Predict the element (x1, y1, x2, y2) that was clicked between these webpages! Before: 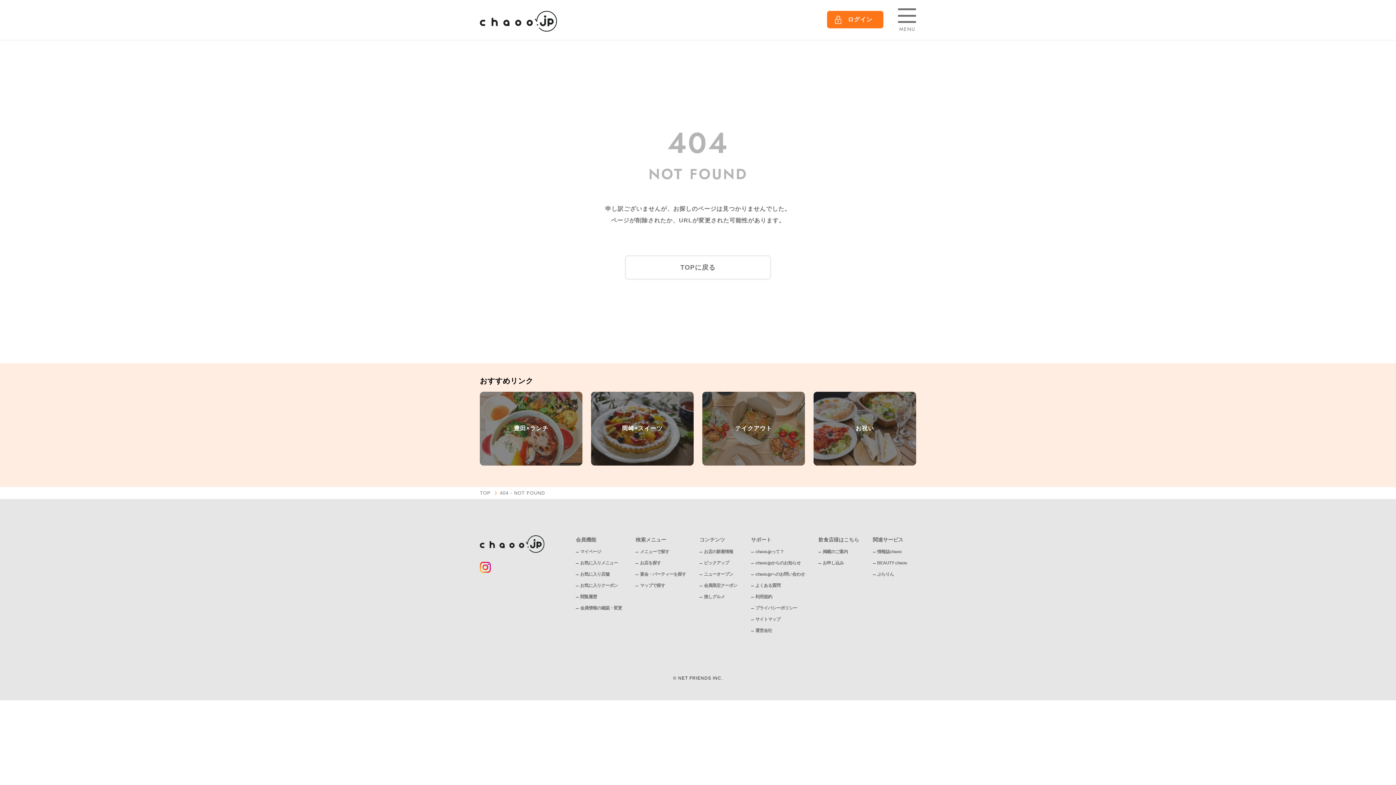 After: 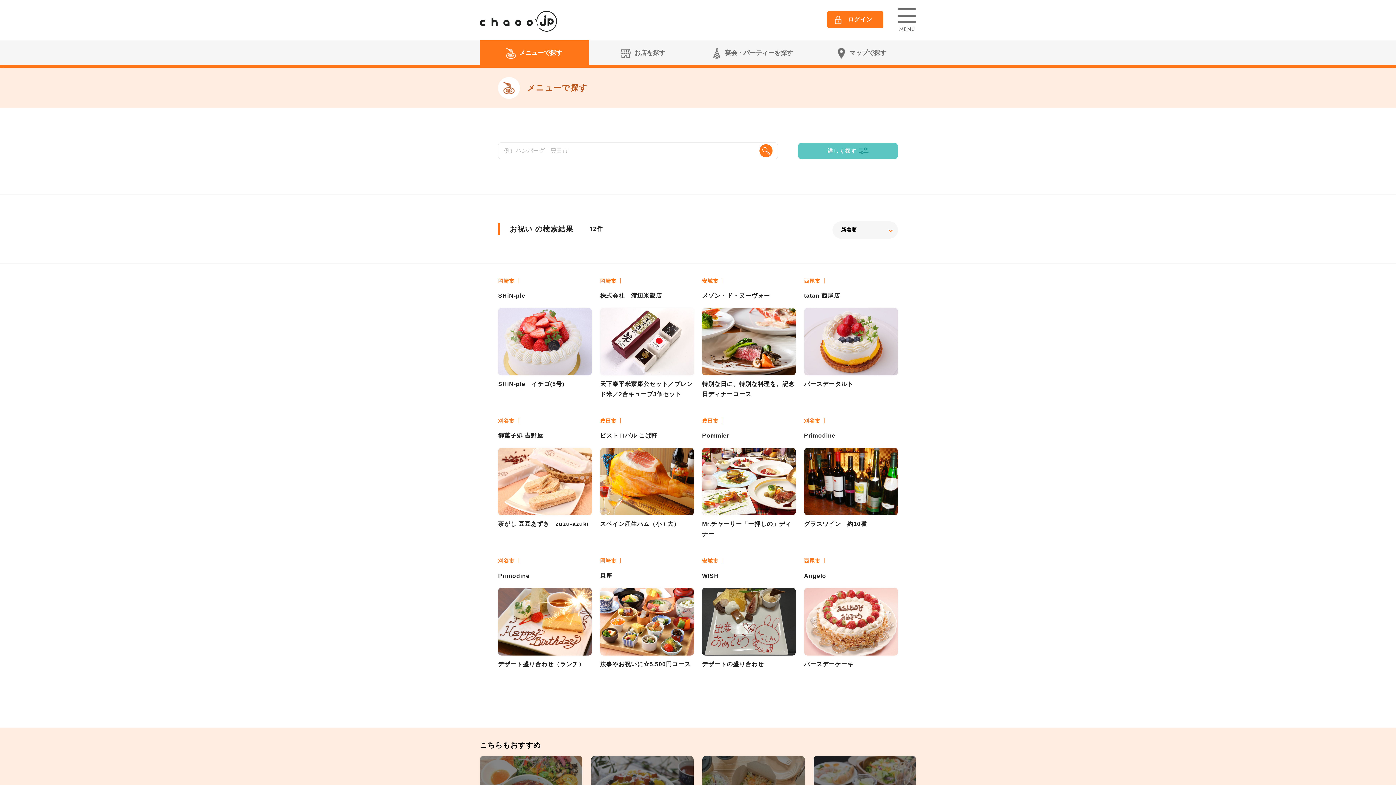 Action: label: お祝い bbox: (813, 391, 916, 465)